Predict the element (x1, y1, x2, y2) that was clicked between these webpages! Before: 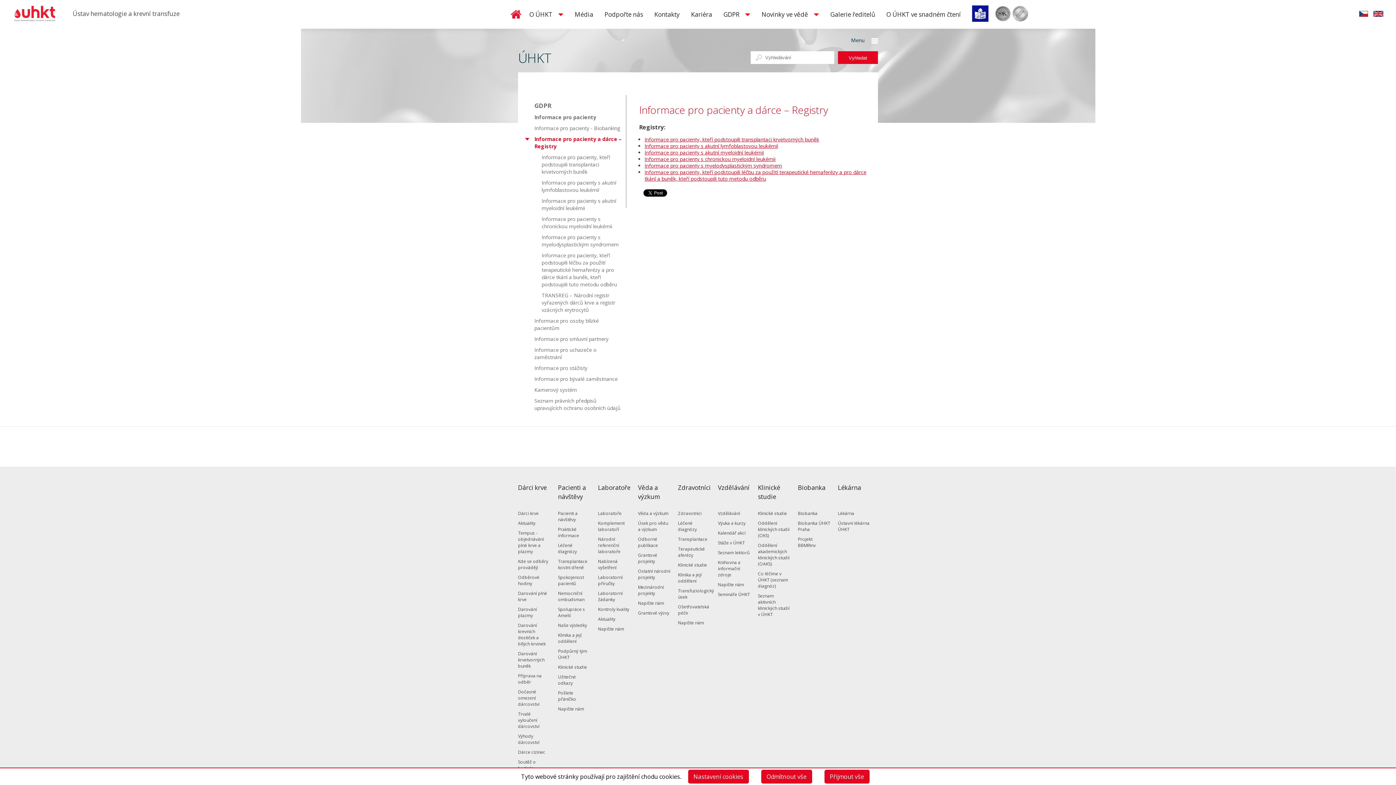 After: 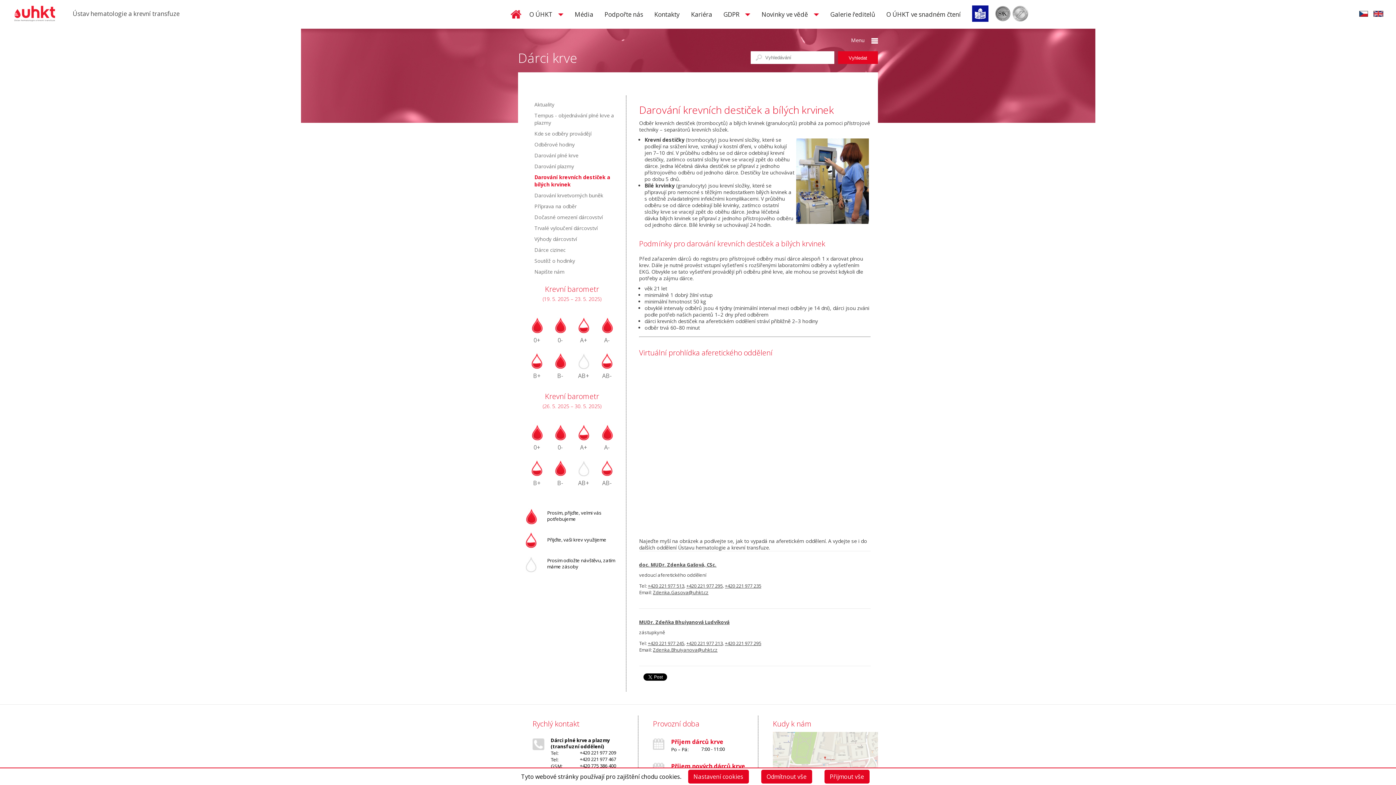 Action: label: Darování krevních destiček a bílých krvinek bbox: (518, 620, 550, 649)